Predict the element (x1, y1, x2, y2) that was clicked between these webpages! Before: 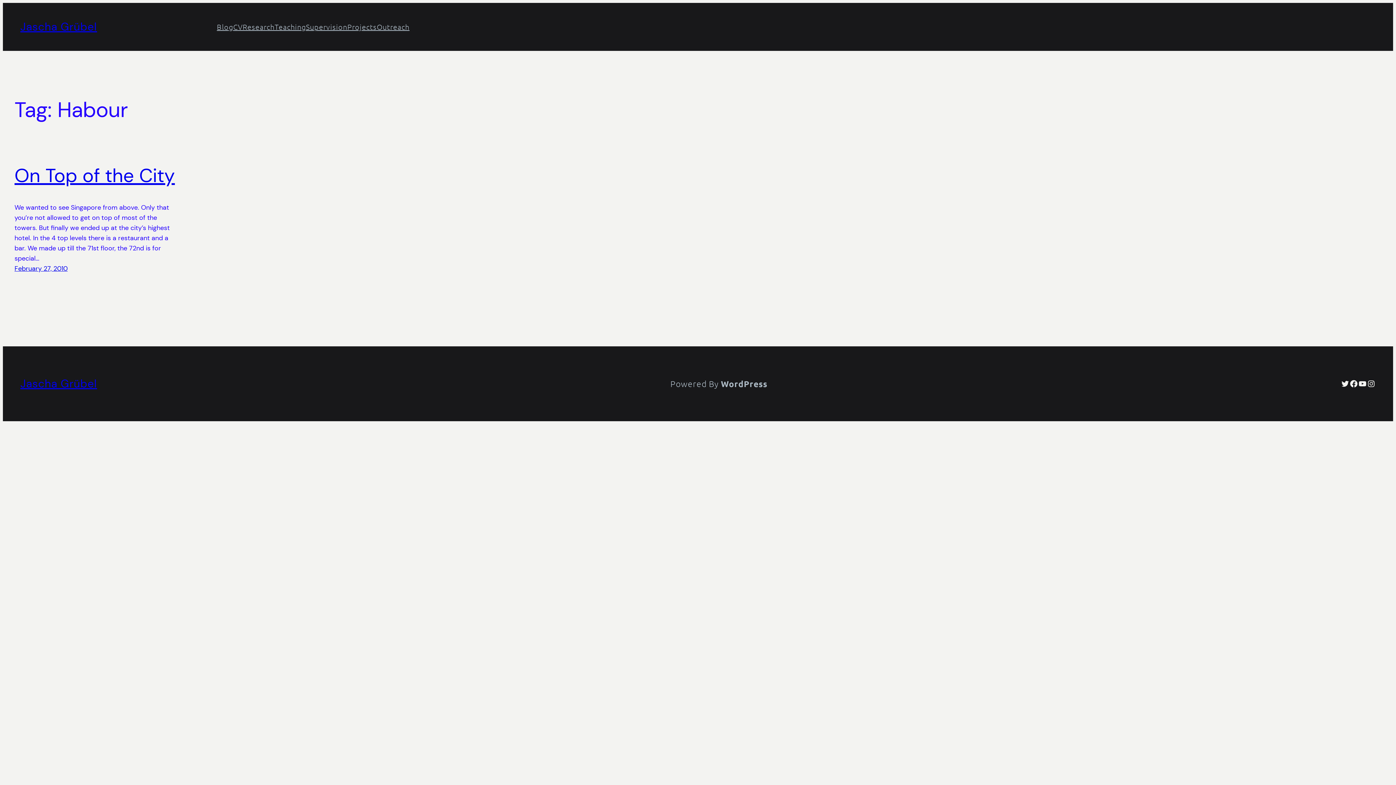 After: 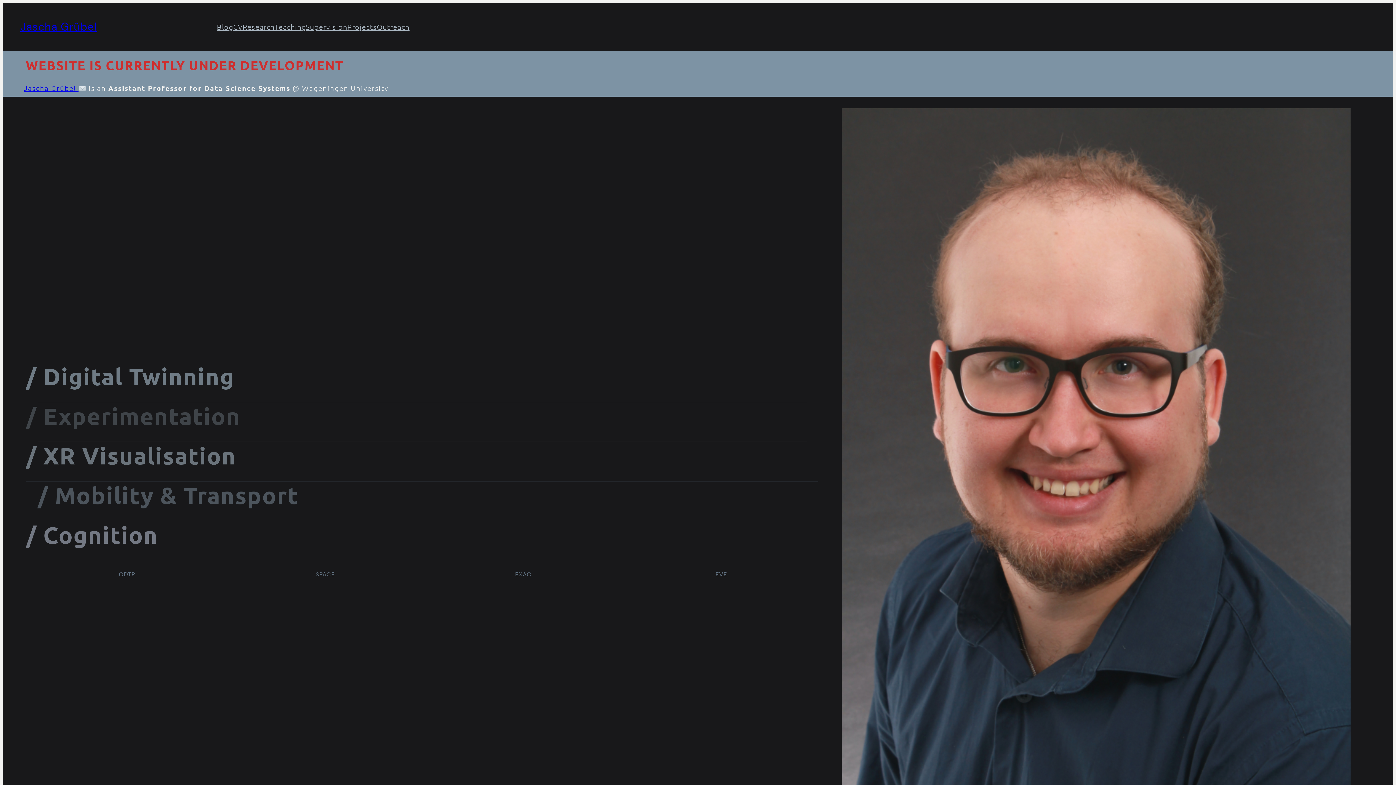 Action: bbox: (20, 376, 97, 390) label: Jascha Grübel